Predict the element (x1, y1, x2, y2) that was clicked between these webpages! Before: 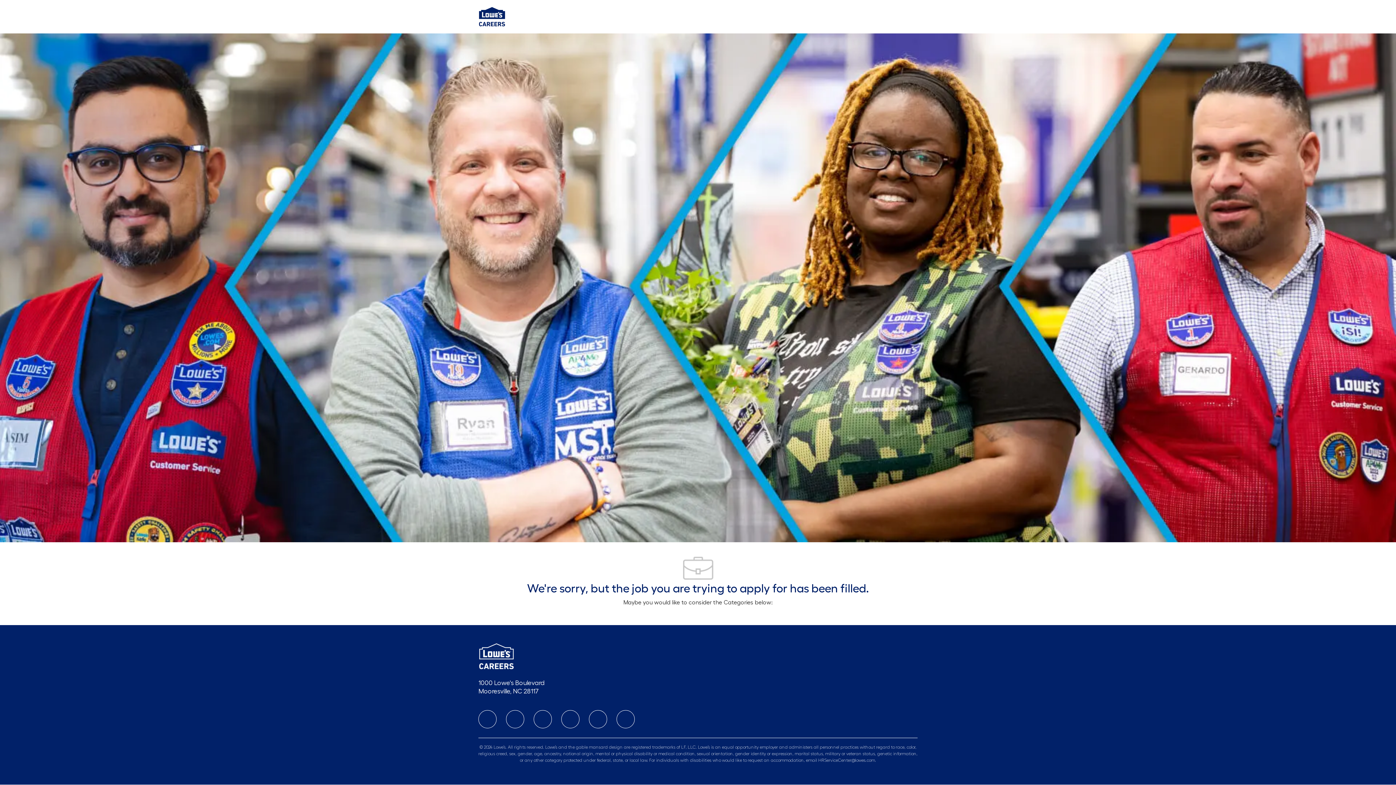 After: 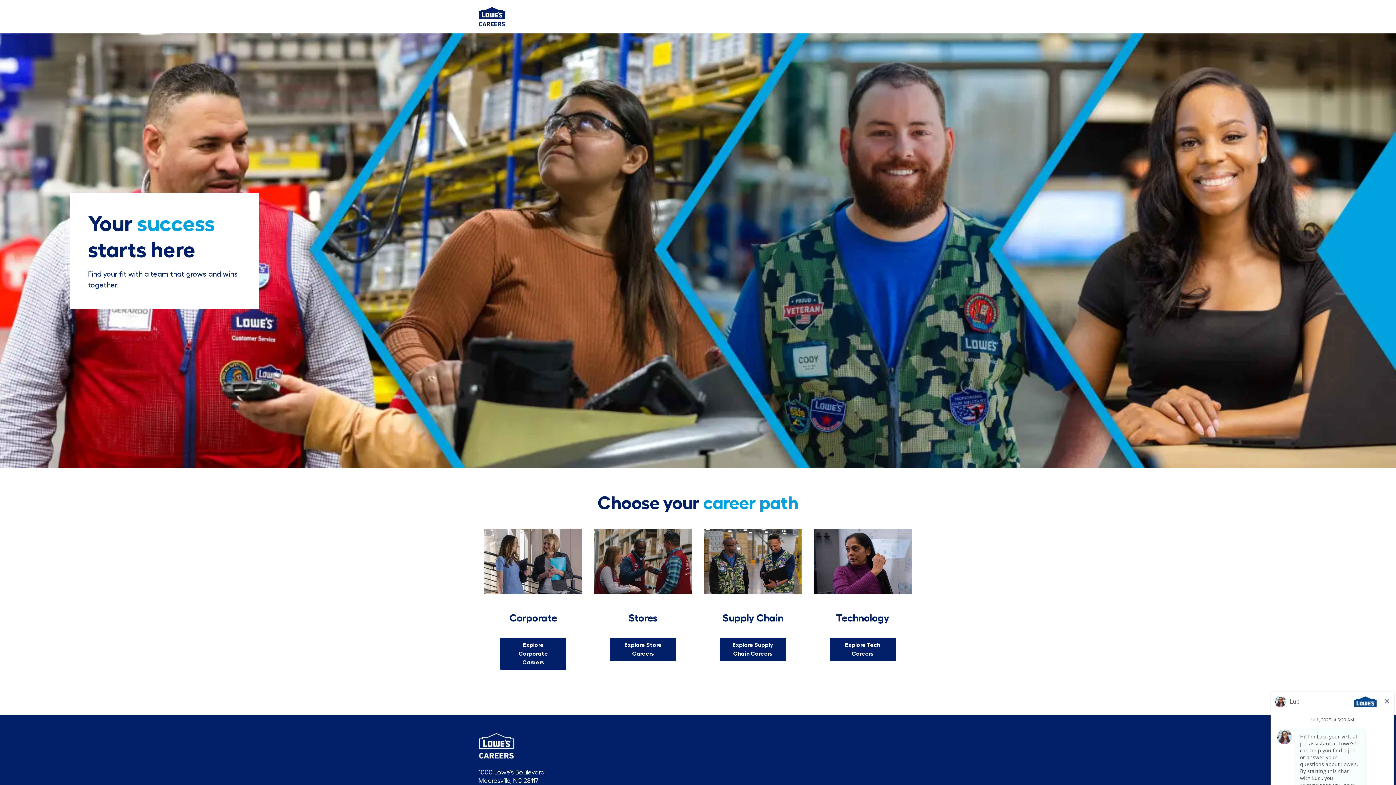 Action: label: Company Logo bbox: (478, 13, 505, 18)